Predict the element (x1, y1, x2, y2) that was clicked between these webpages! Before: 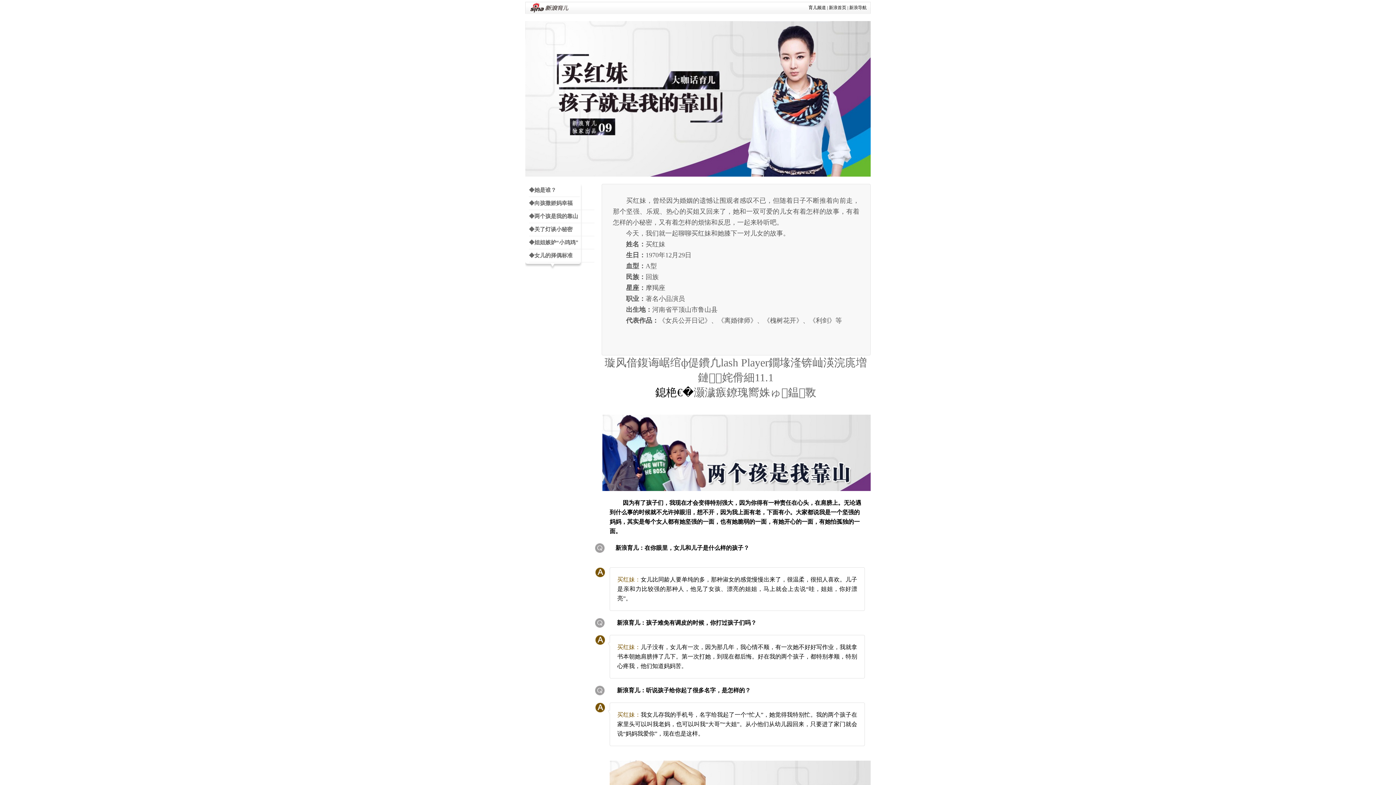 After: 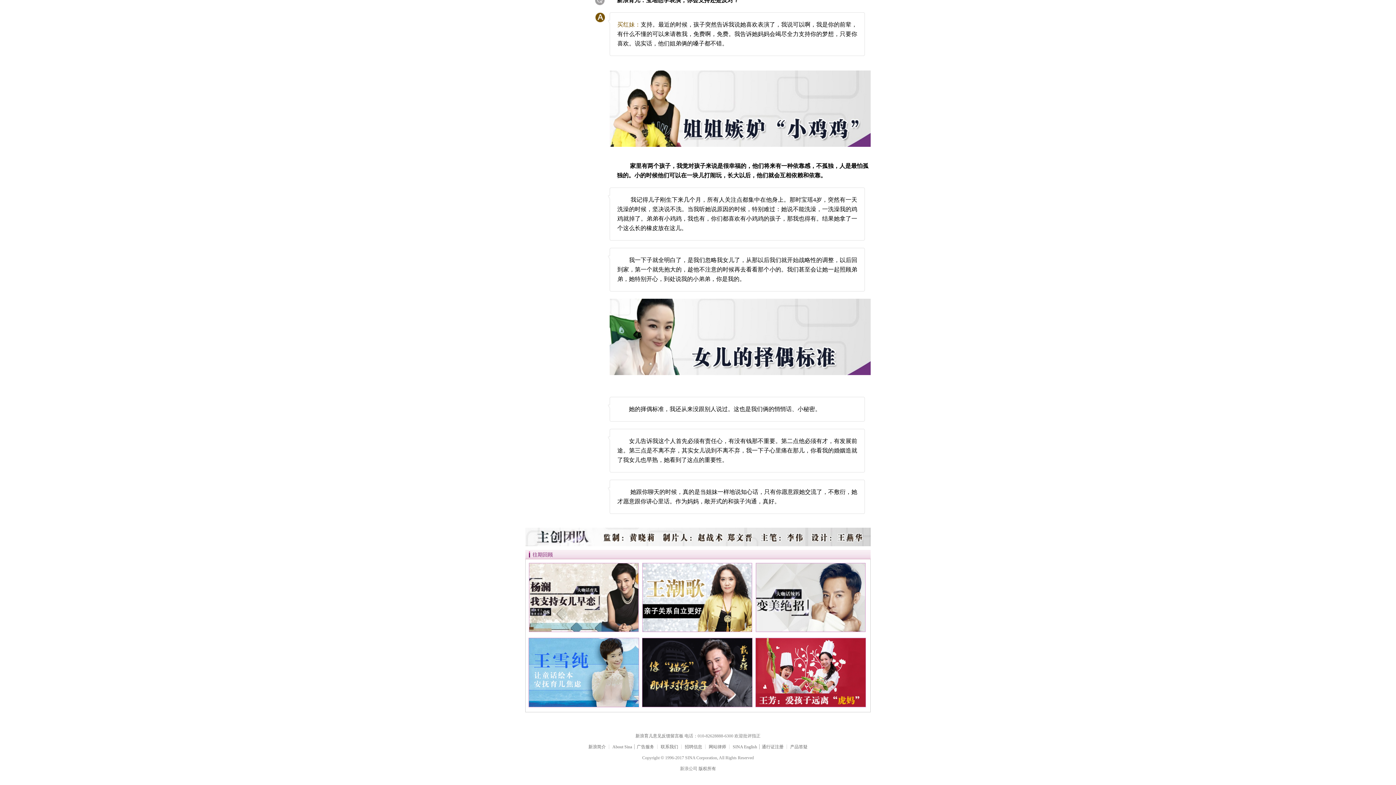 Action: bbox: (529, 252, 572, 258) label: ◆女儿的择偶标准